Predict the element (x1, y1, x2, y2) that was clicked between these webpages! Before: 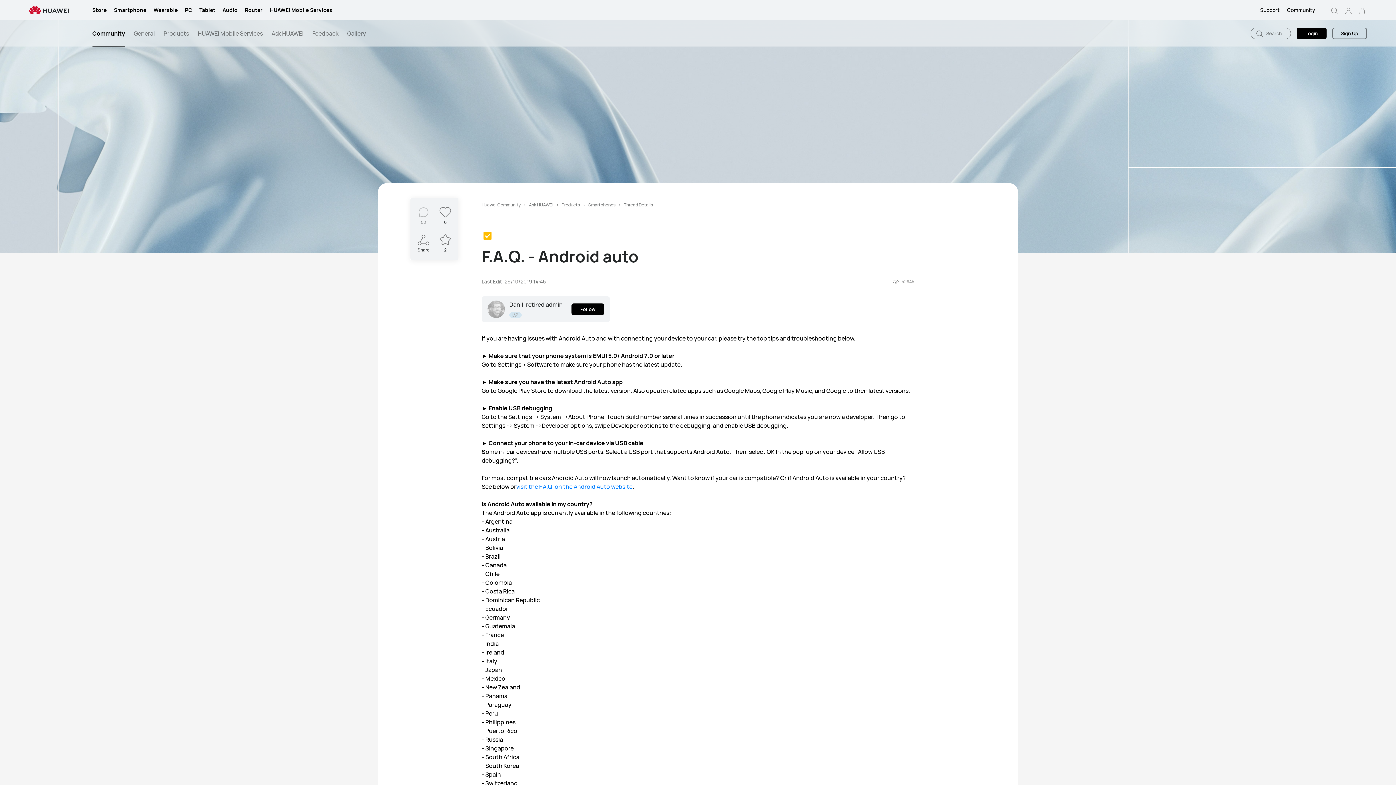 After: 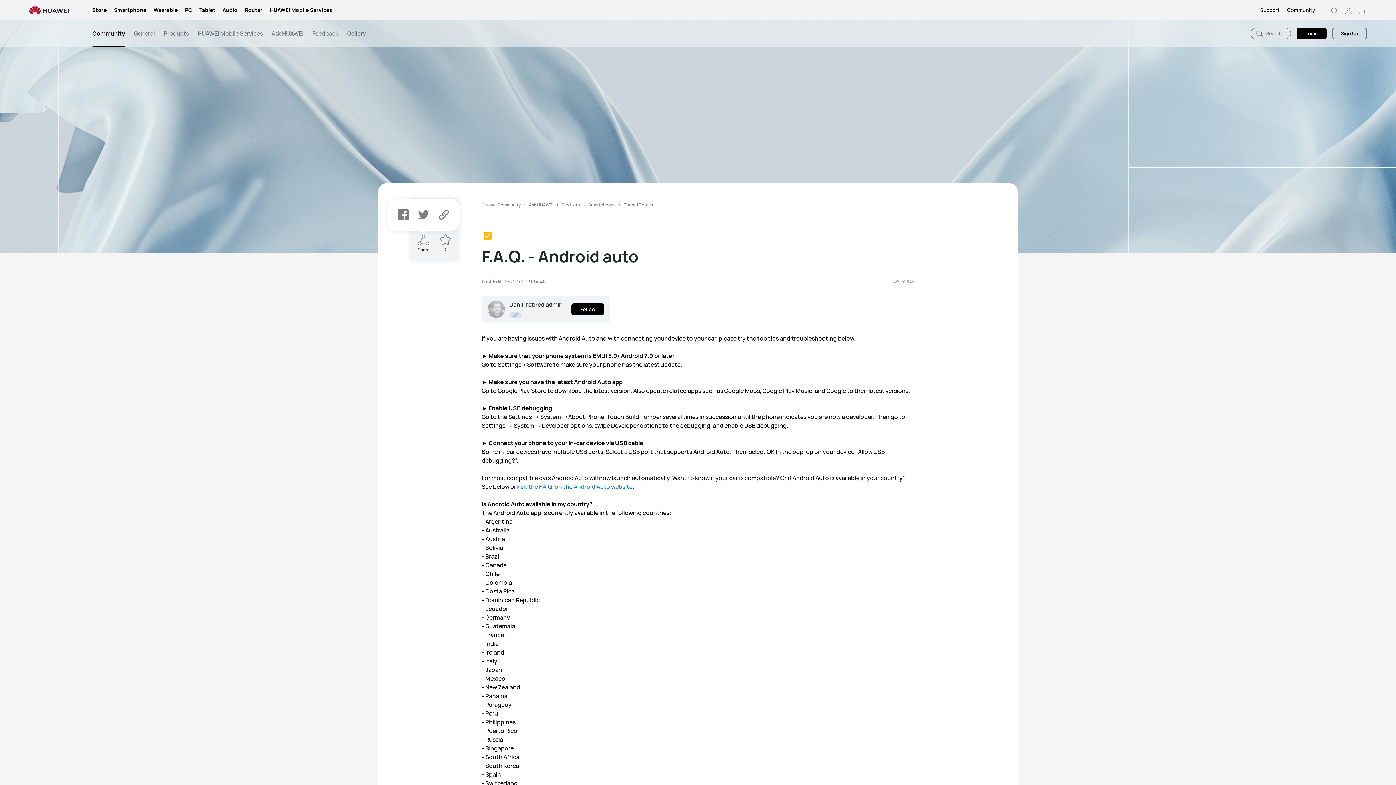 Action: bbox: (416, 232, 430, 247)